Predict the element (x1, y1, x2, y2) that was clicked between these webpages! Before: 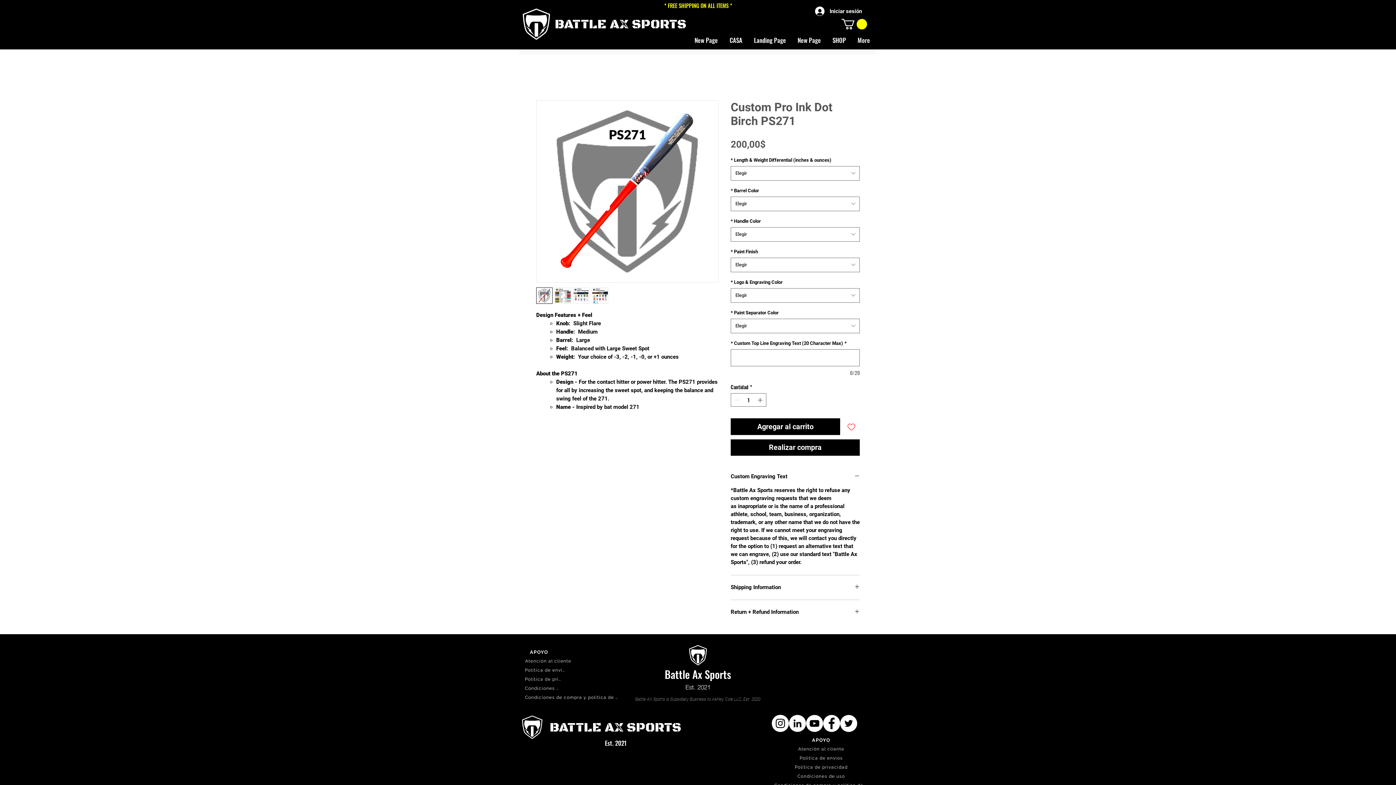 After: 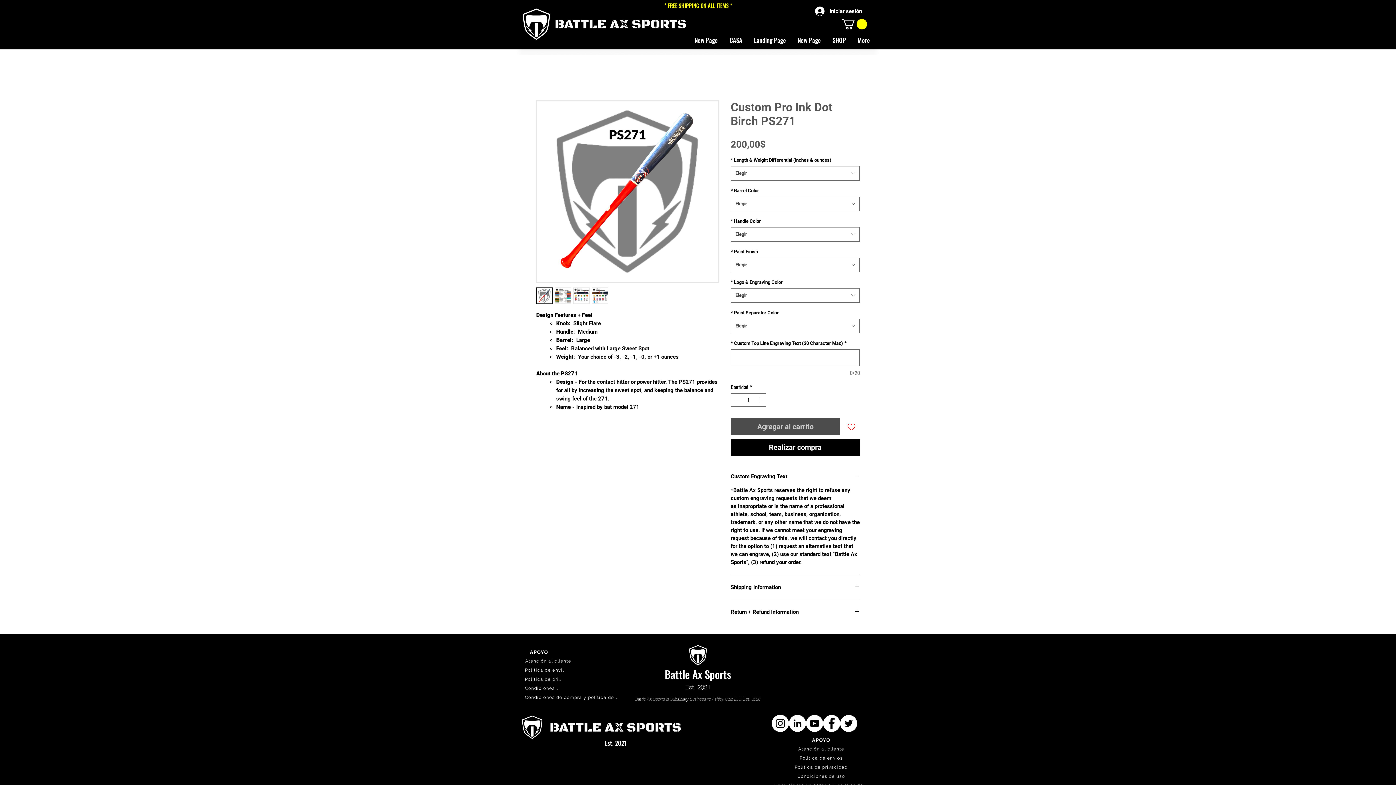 Action: bbox: (730, 418, 840, 435) label: Agregar al carrito